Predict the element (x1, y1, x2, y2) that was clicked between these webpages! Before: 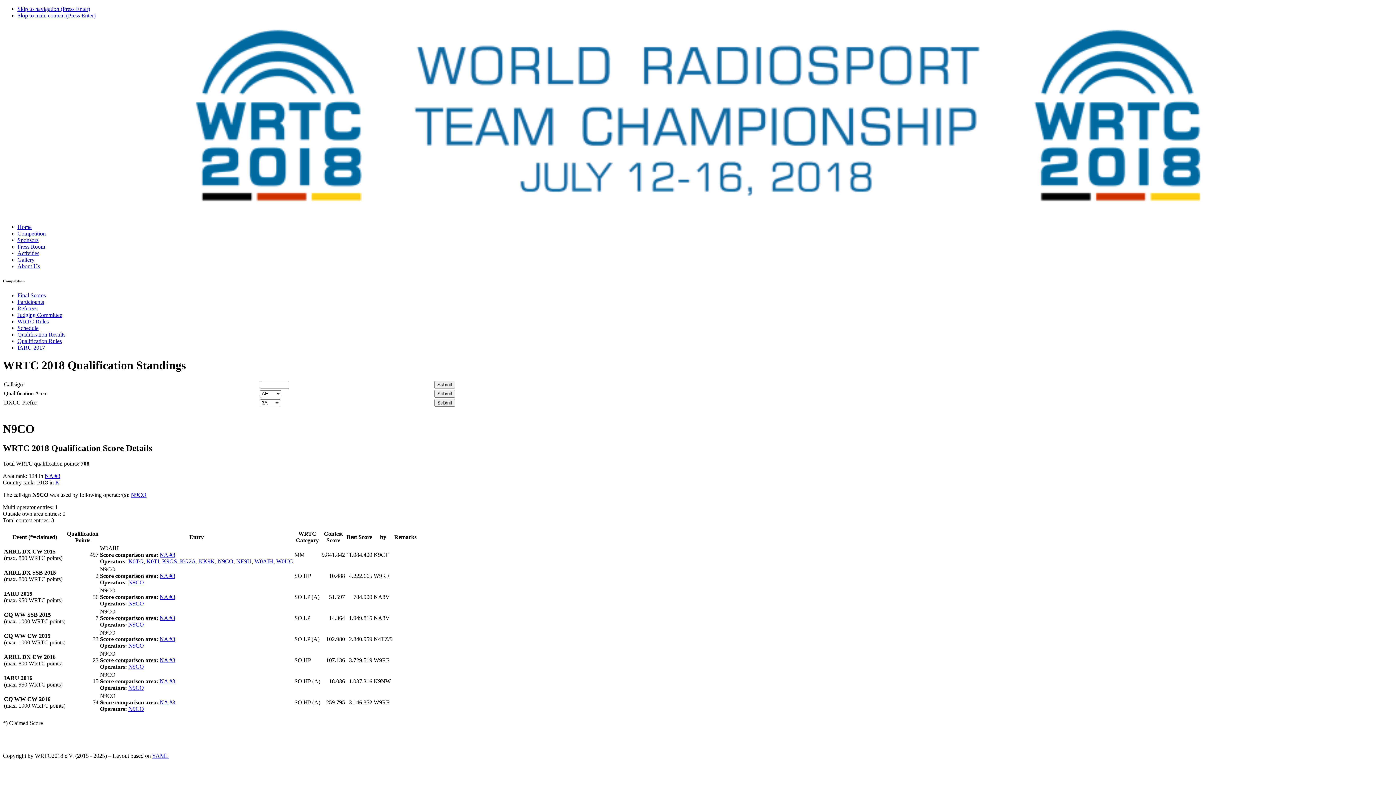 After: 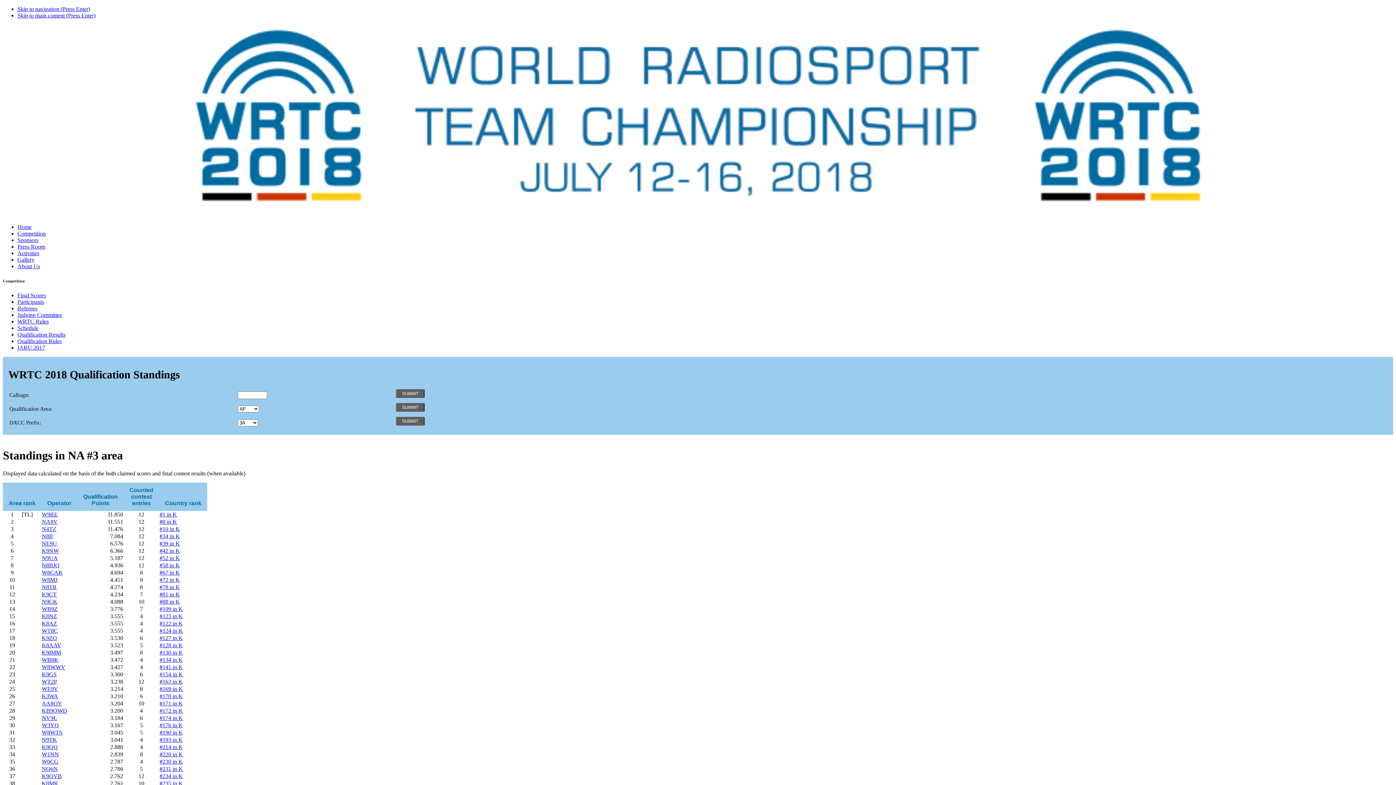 Action: bbox: (159, 552, 175, 558) label: NA #3